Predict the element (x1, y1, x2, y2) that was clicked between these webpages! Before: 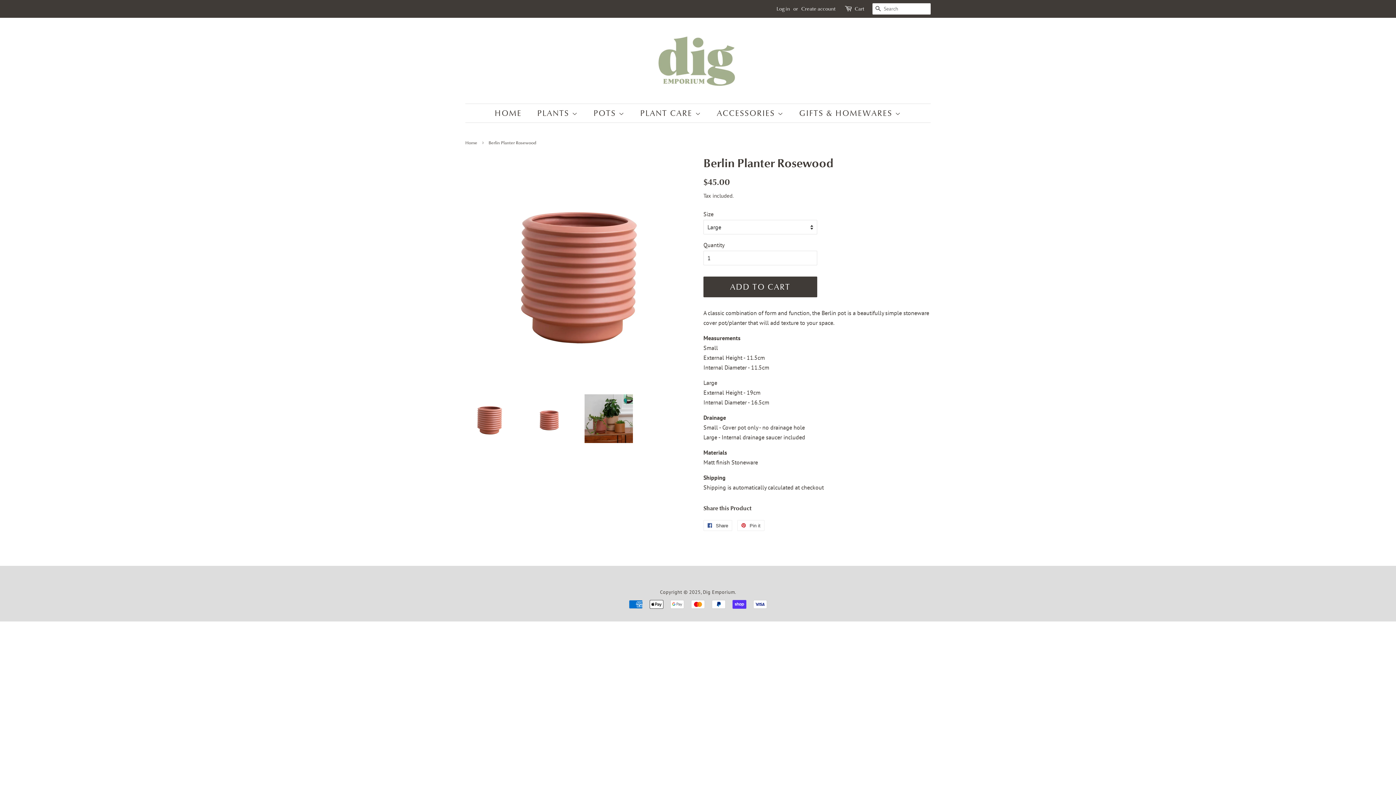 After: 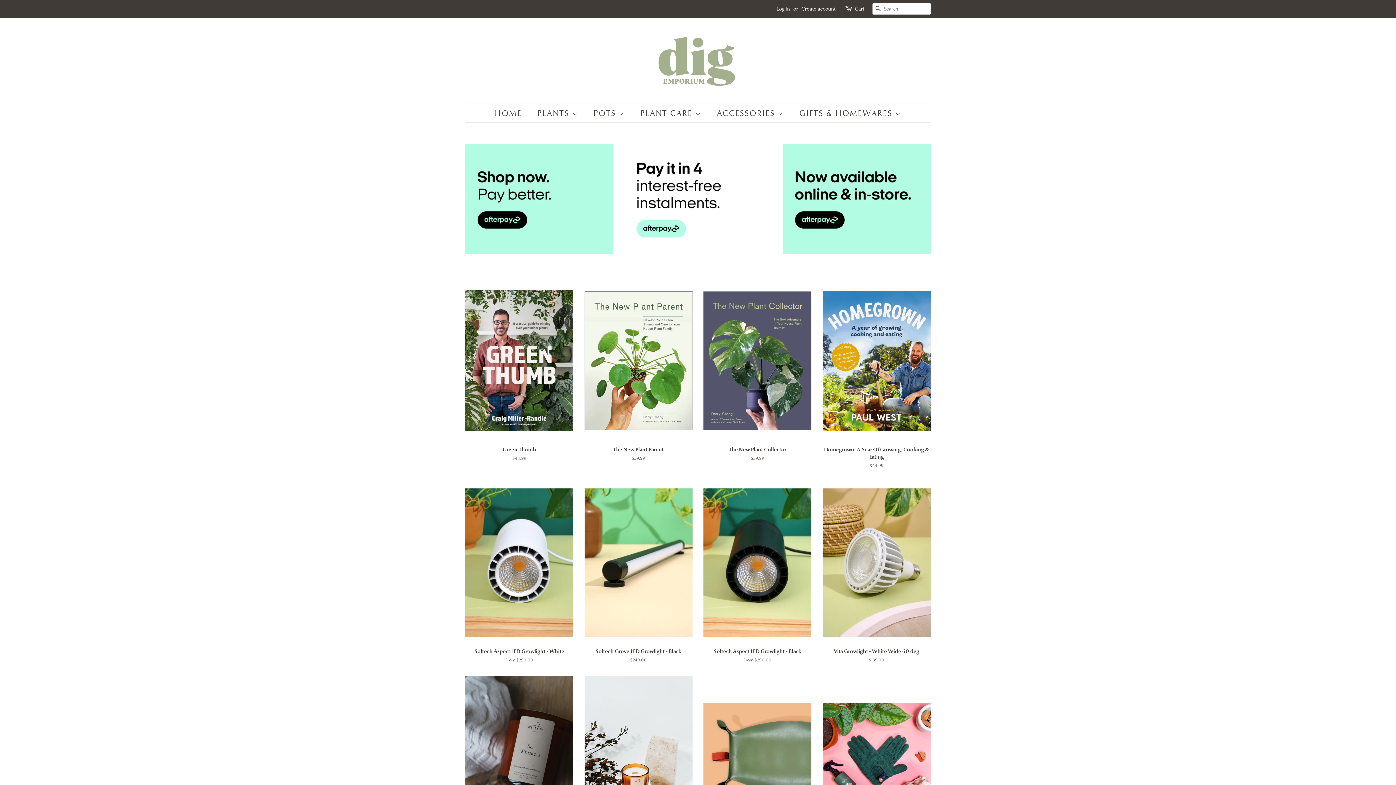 Action: bbox: (652, 28, 743, 92)